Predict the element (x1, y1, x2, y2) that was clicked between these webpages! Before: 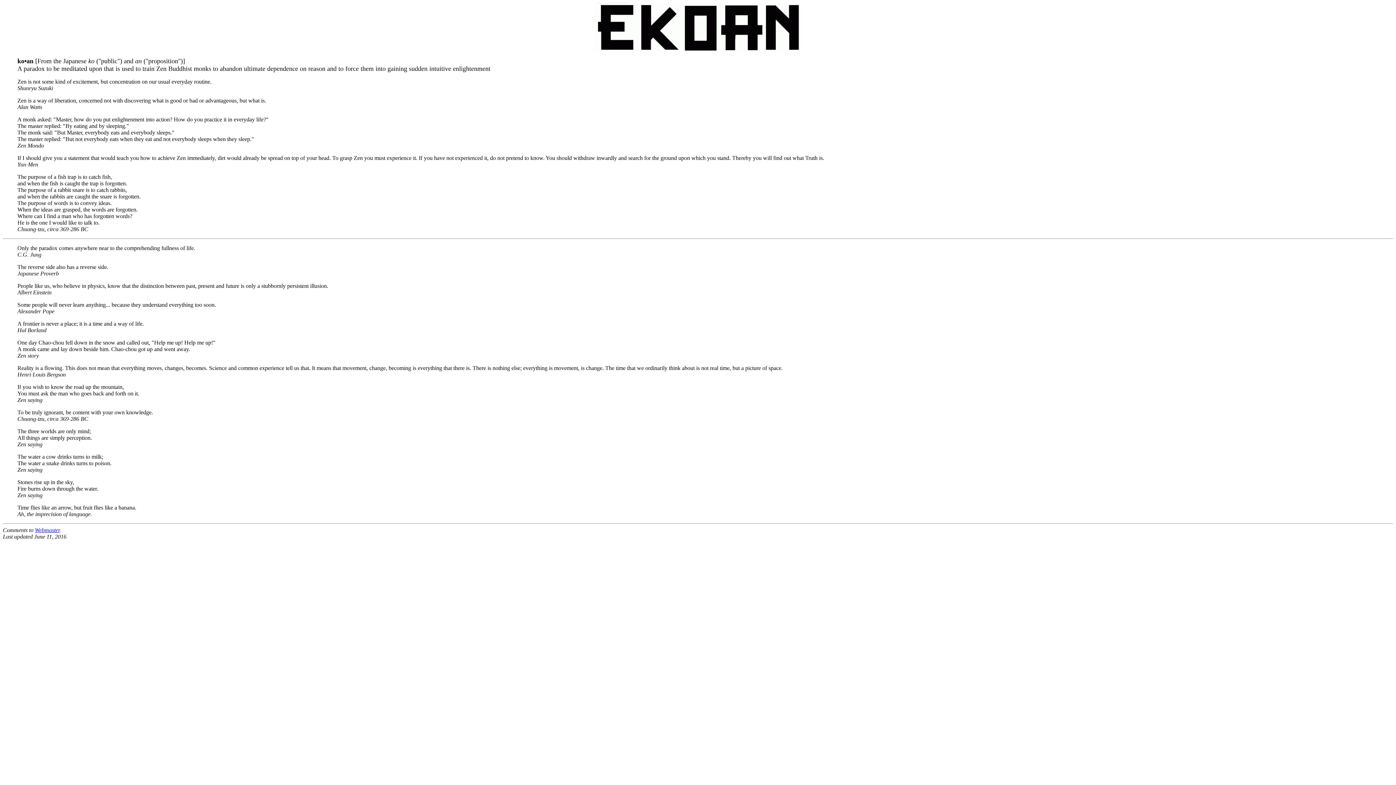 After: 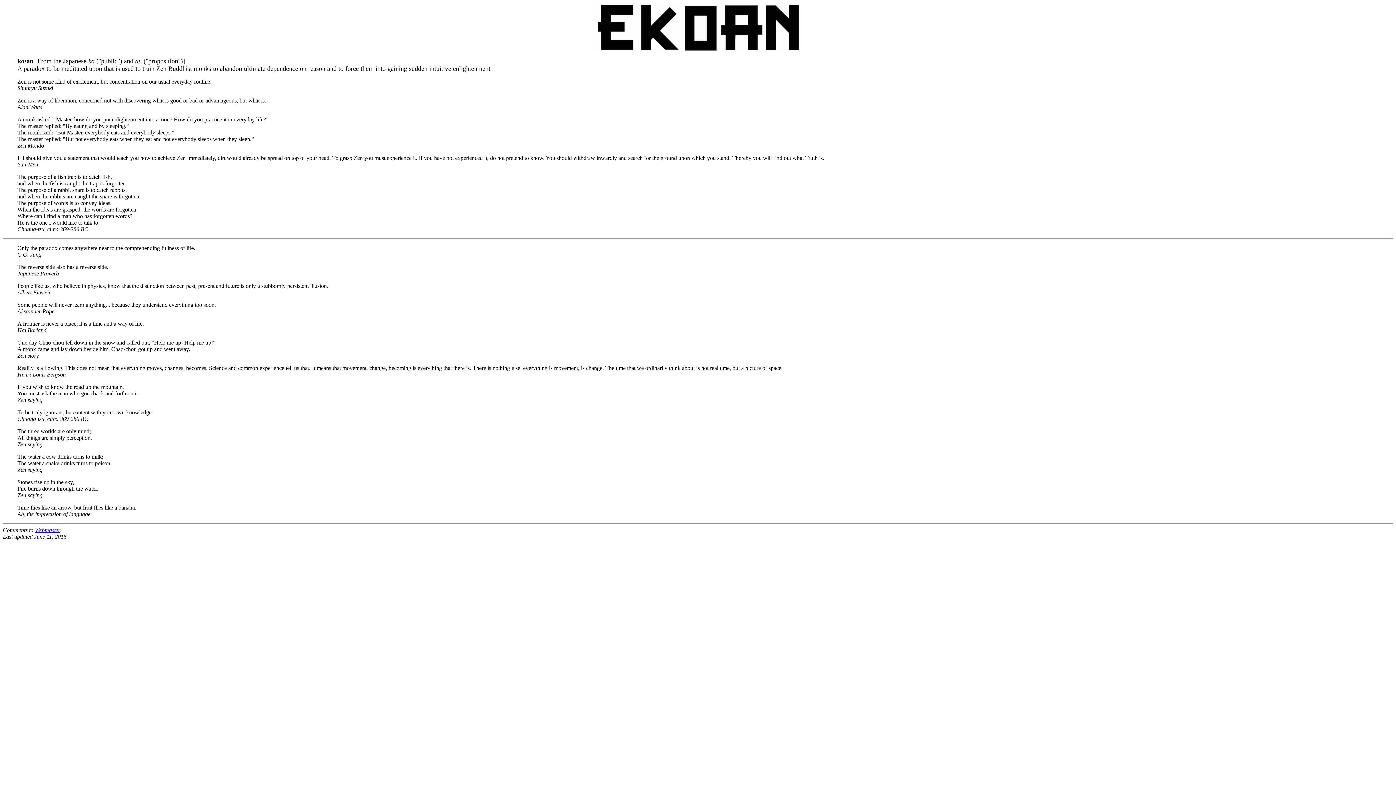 Action: bbox: (34, 527, 59, 533) label: Webmaster